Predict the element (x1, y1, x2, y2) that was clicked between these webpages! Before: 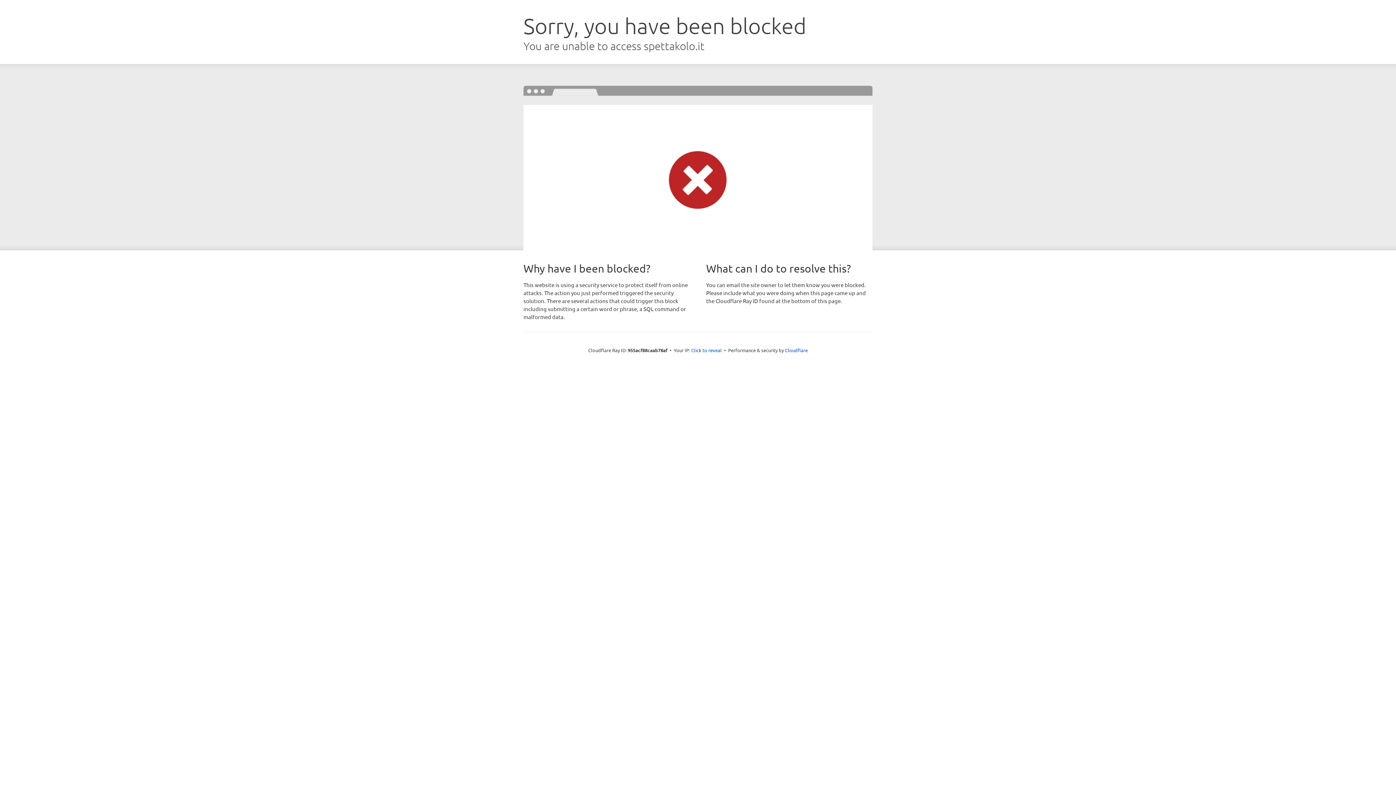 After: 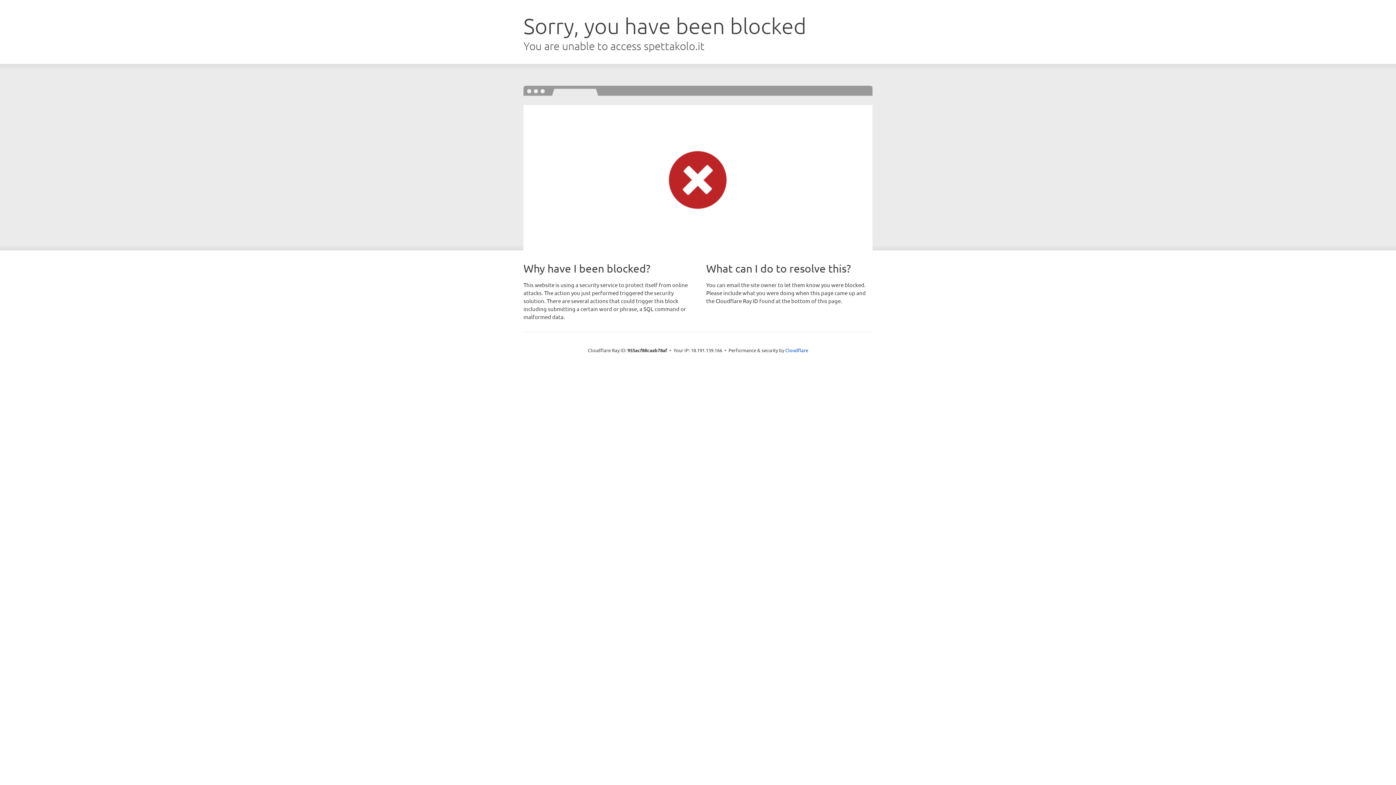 Action: label: Click to reveal bbox: (691, 346, 722, 353)